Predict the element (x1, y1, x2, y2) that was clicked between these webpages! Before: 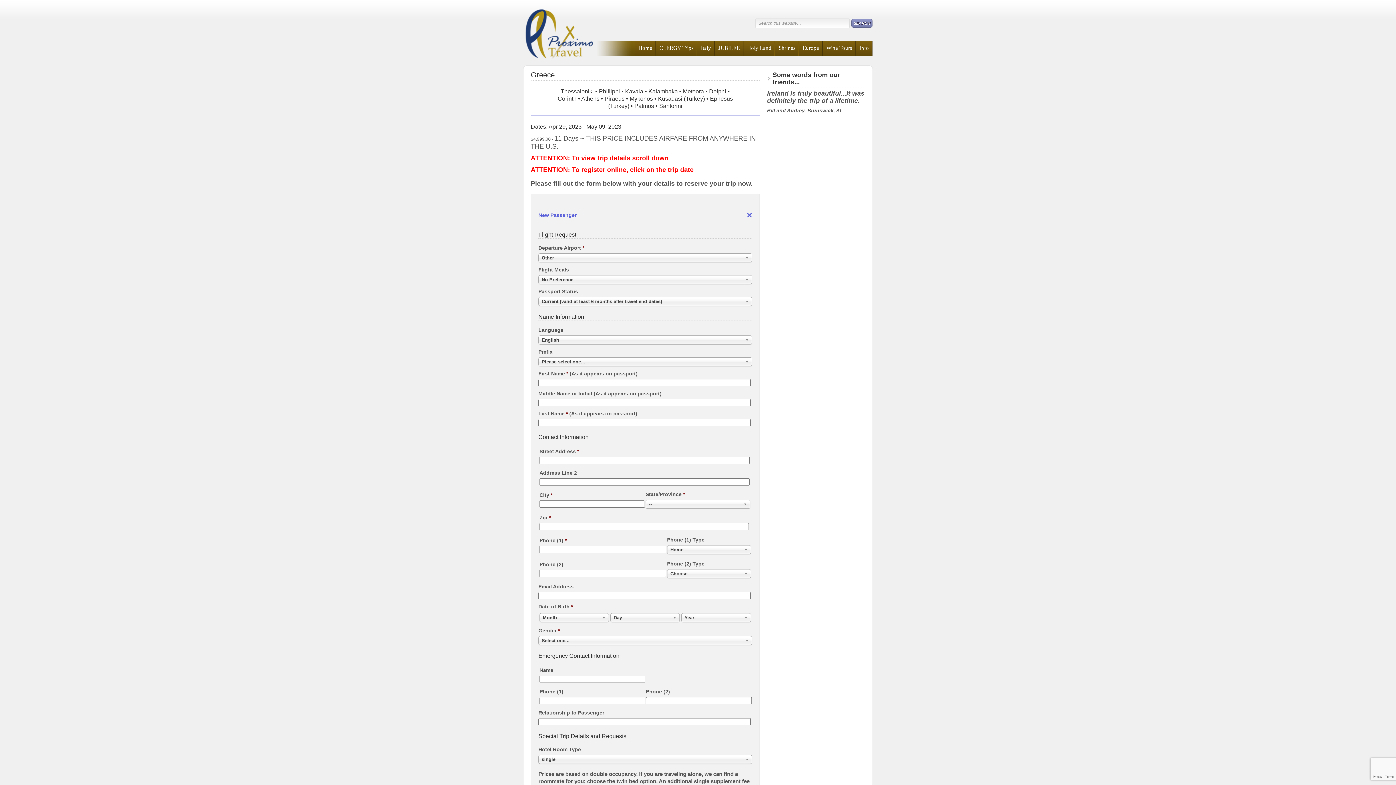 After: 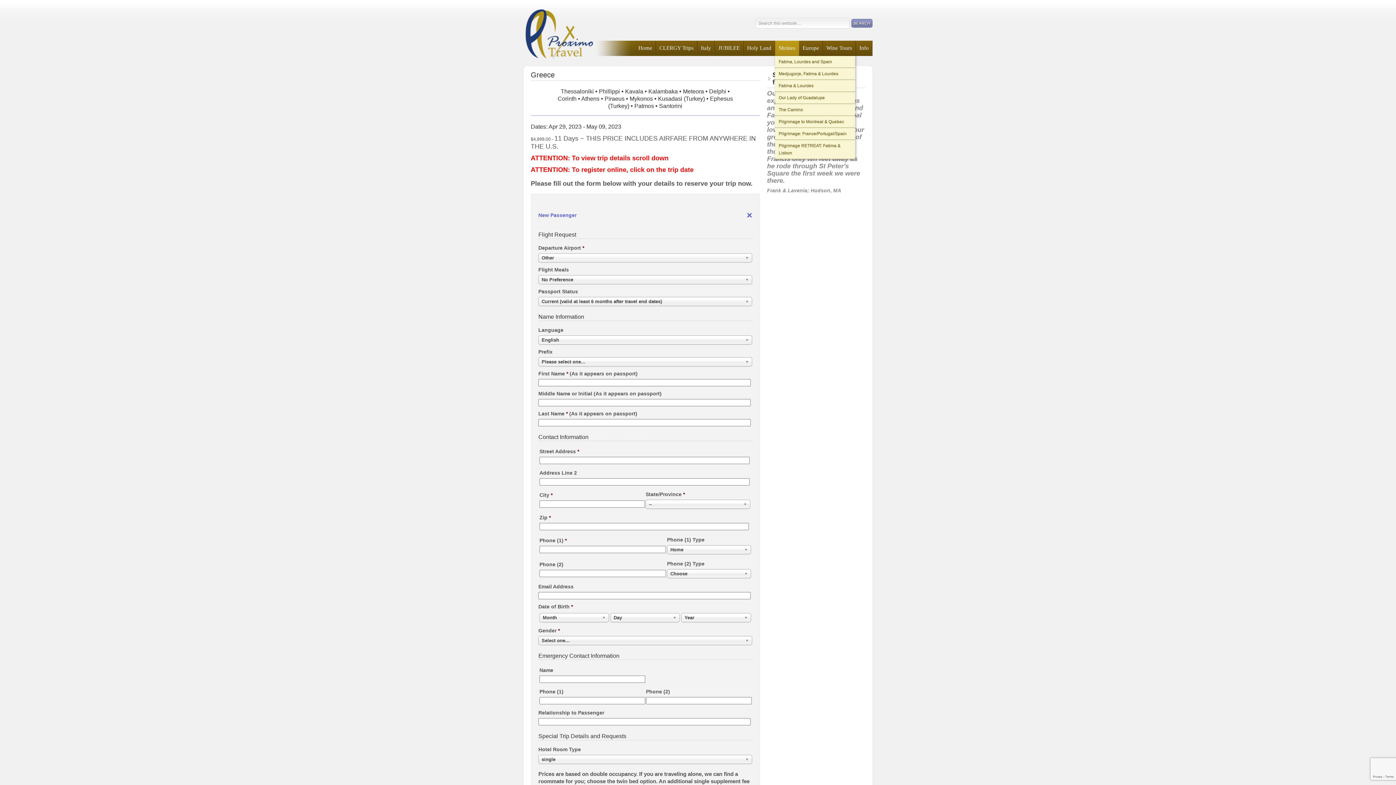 Action: label: Shrines bbox: (775, 40, 799, 56)